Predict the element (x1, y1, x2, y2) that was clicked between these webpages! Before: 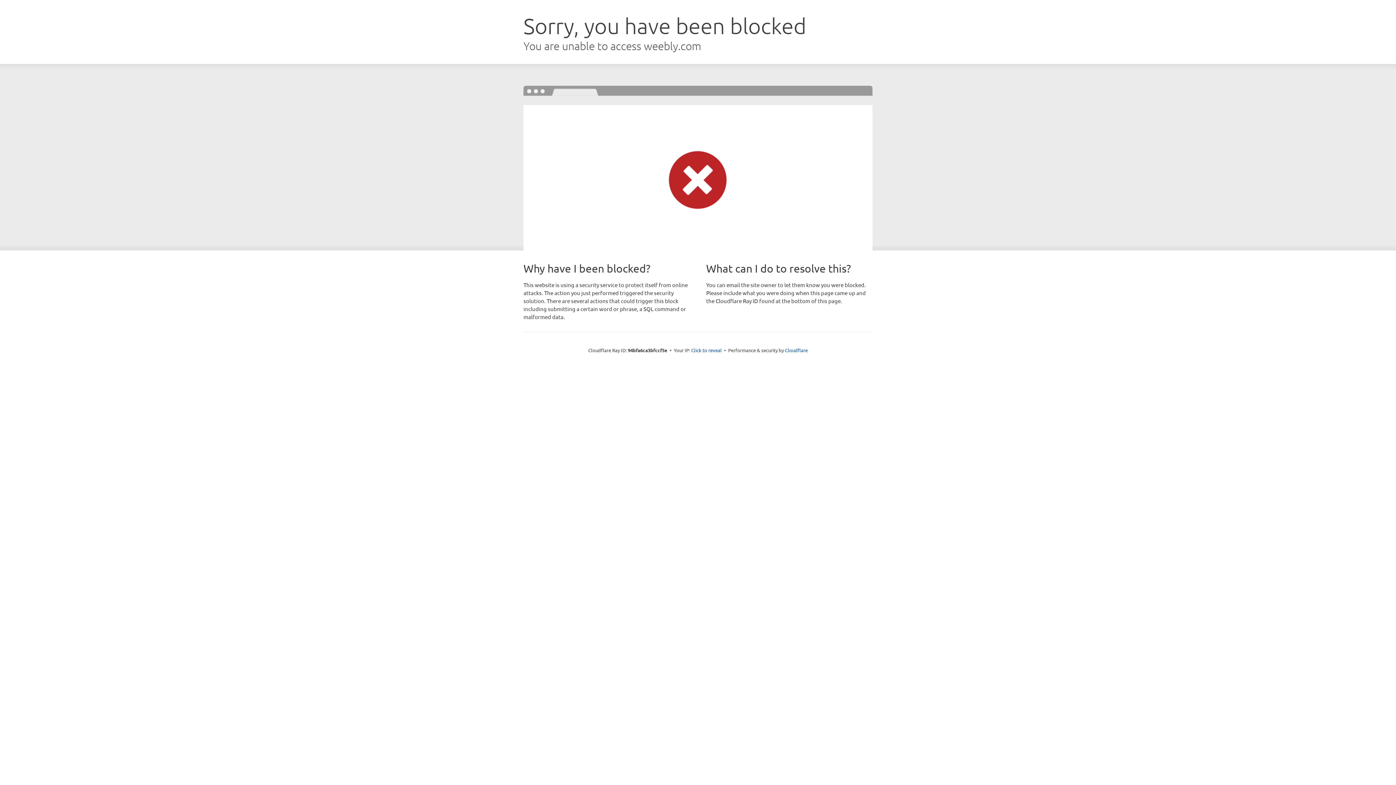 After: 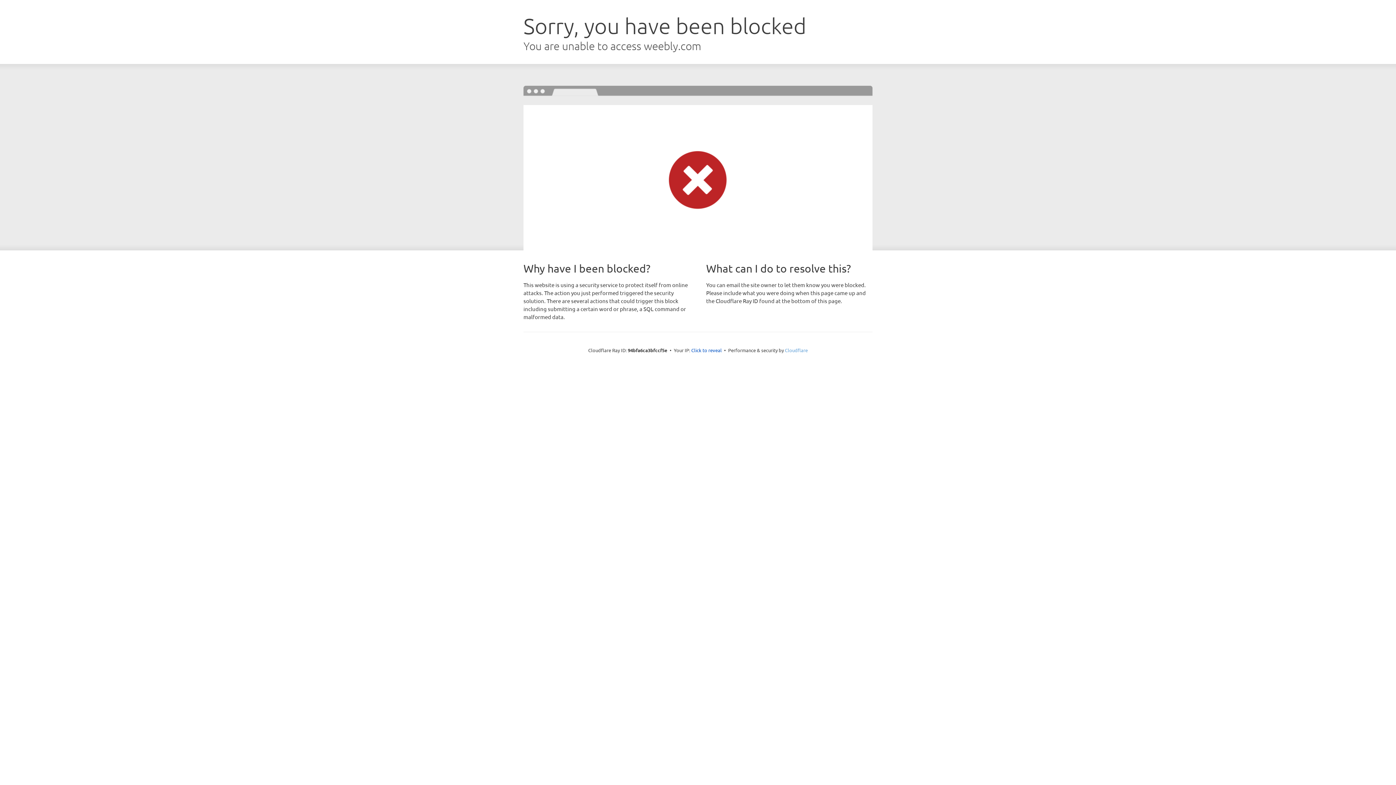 Action: bbox: (785, 347, 808, 353) label: Cloudflare